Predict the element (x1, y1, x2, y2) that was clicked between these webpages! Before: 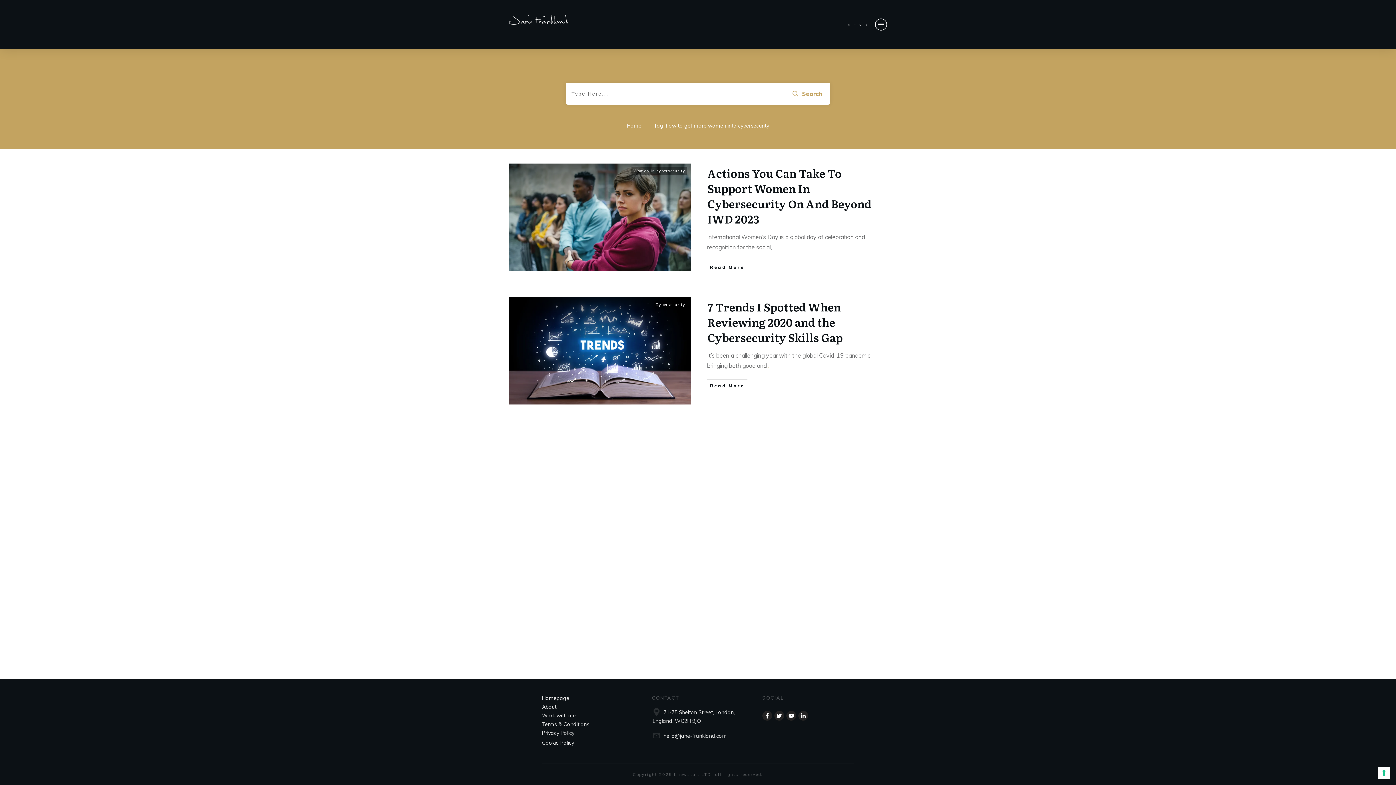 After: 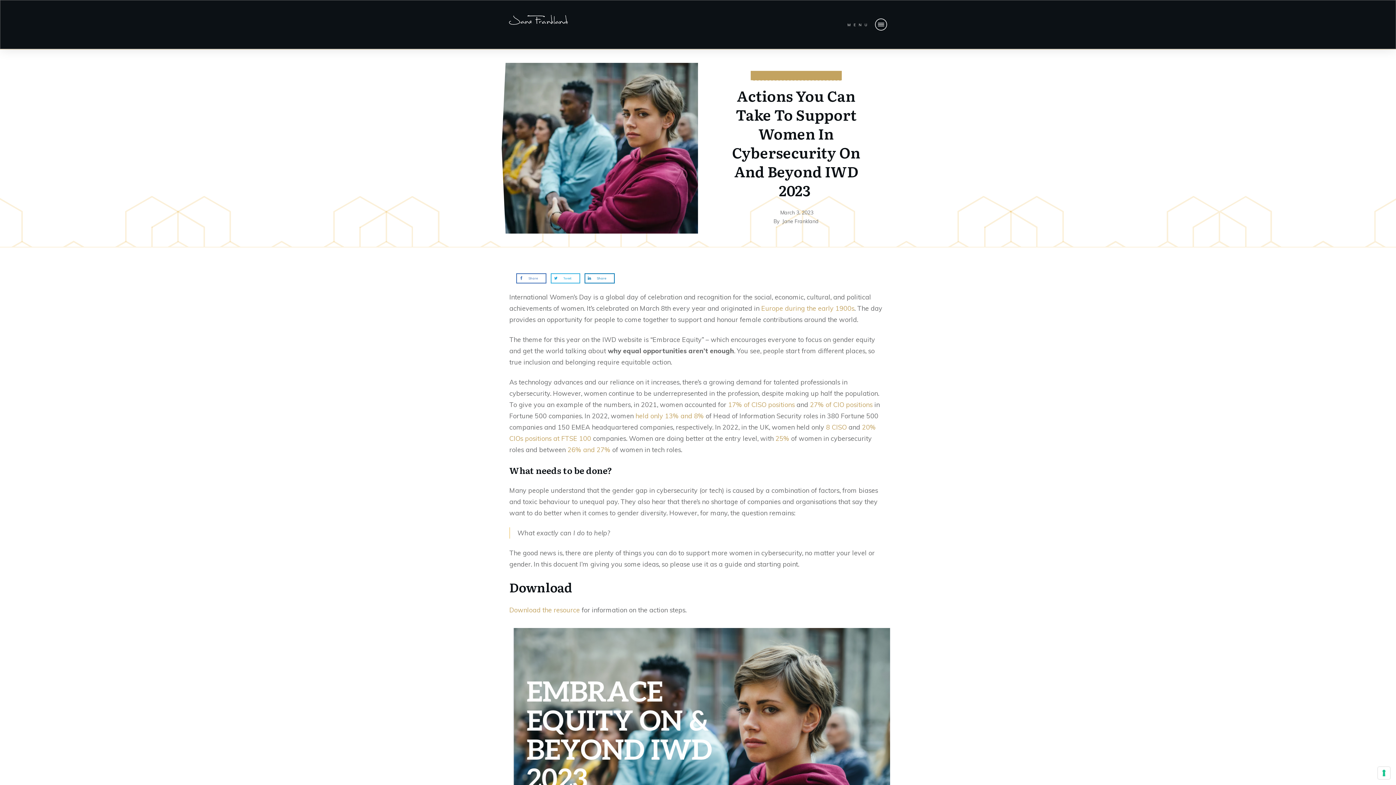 Action: bbox: (707, 261, 747, 273) label: Read More